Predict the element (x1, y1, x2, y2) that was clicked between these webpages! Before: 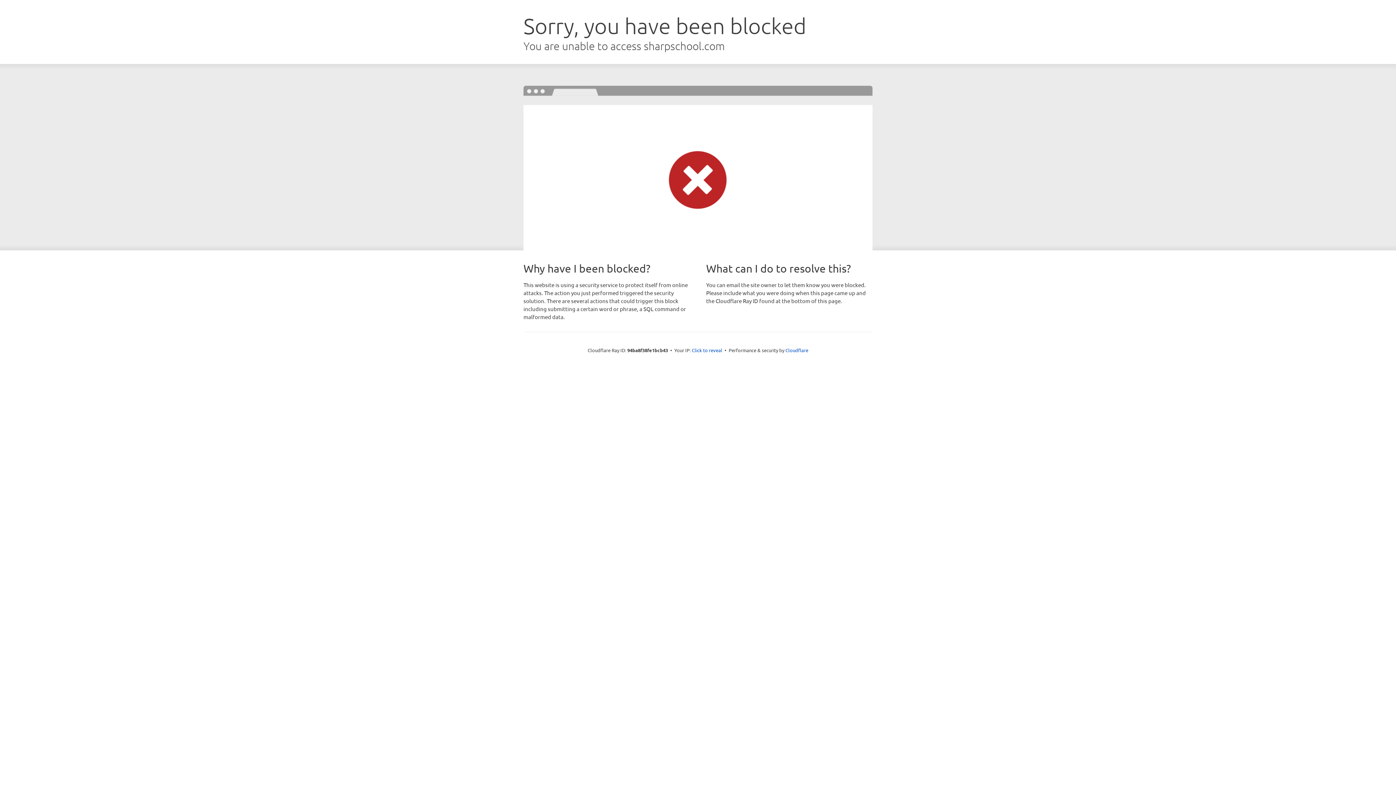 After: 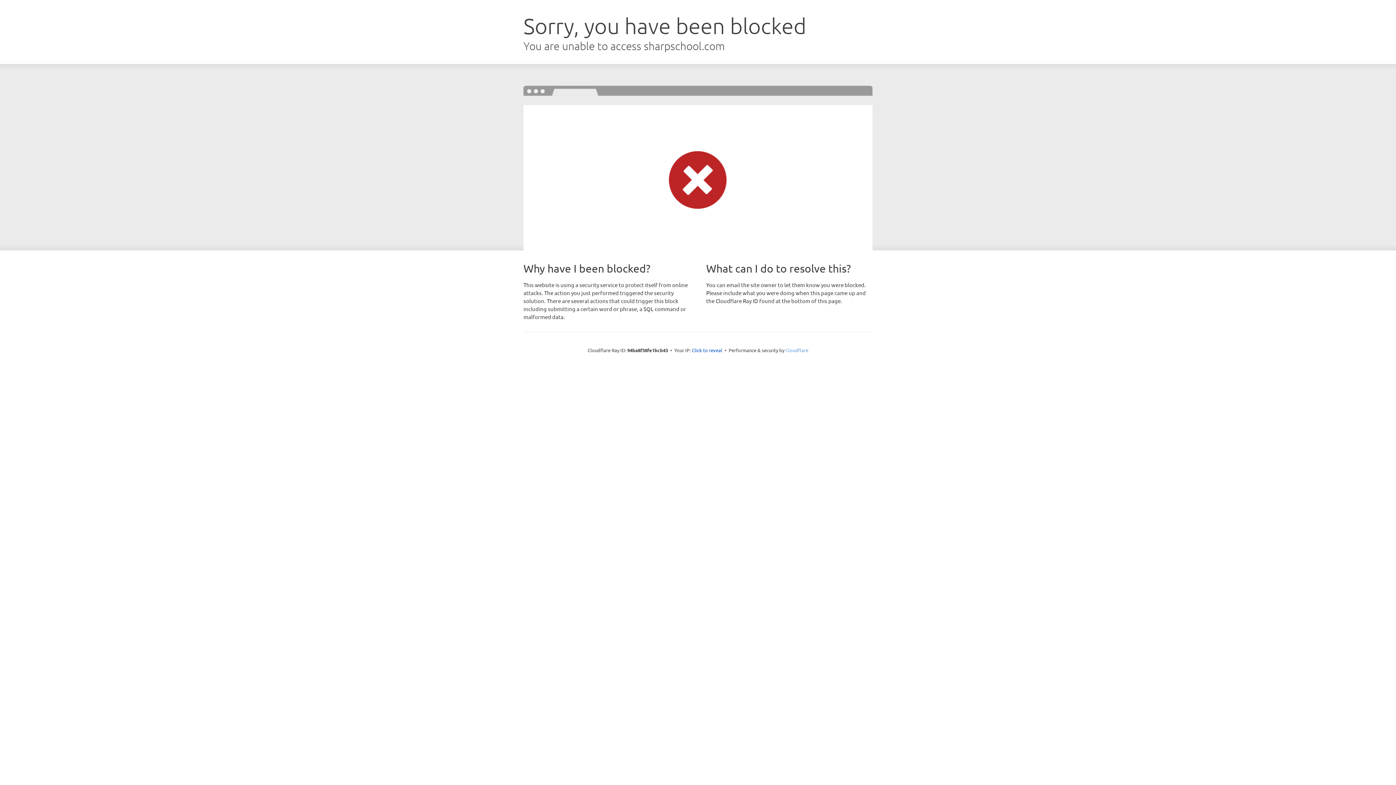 Action: bbox: (785, 347, 808, 353) label: Cloudflare